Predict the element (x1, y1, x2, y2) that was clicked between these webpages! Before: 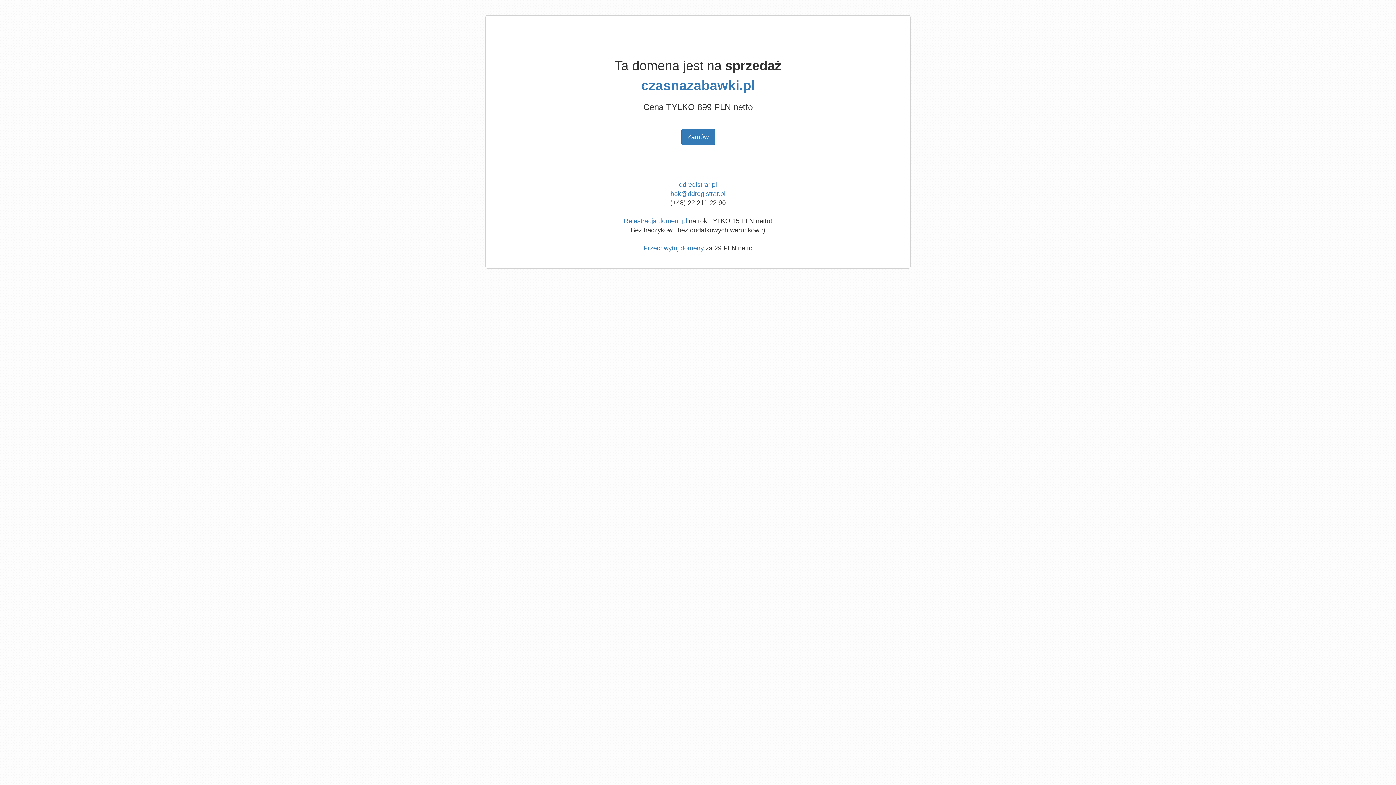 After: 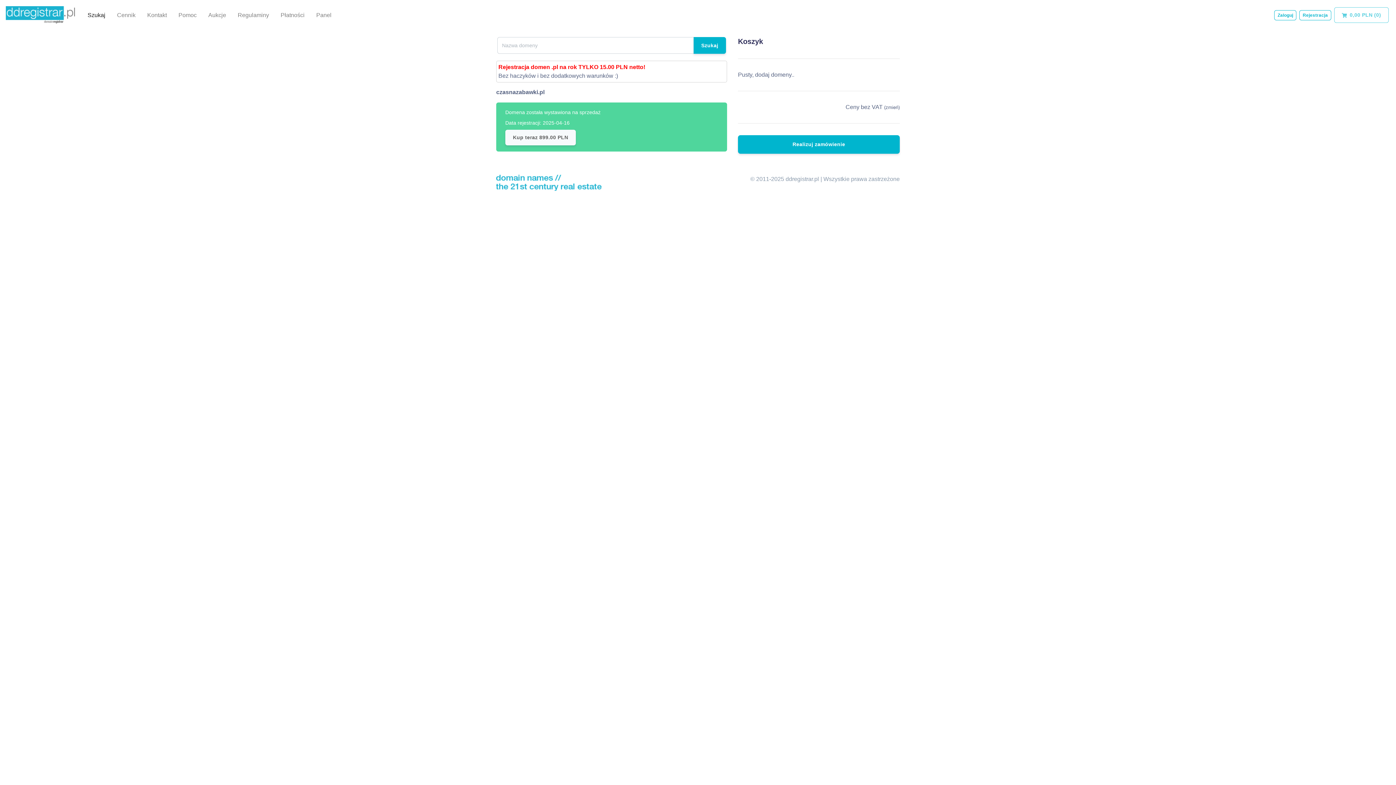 Action: bbox: (641, 78, 755, 93) label: czasnazabawki.pl